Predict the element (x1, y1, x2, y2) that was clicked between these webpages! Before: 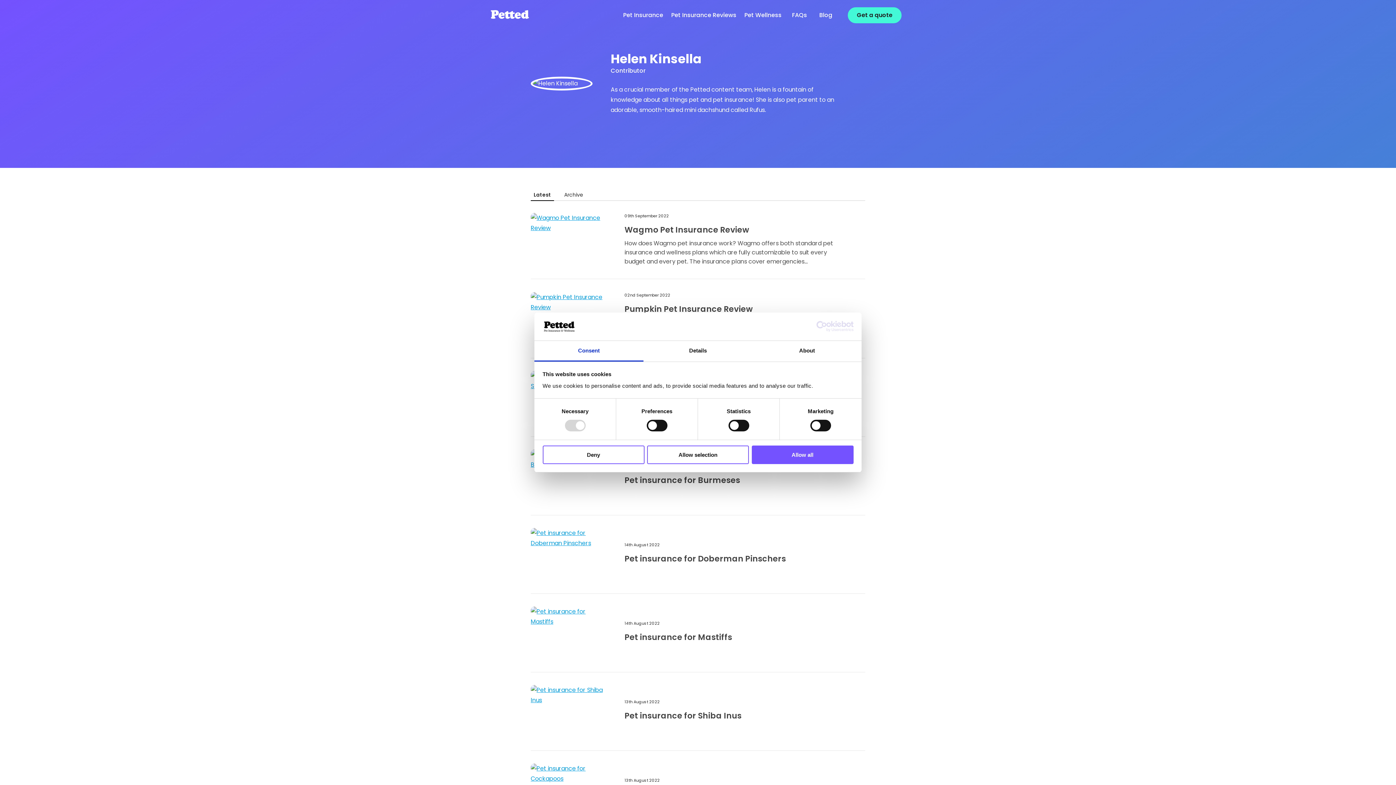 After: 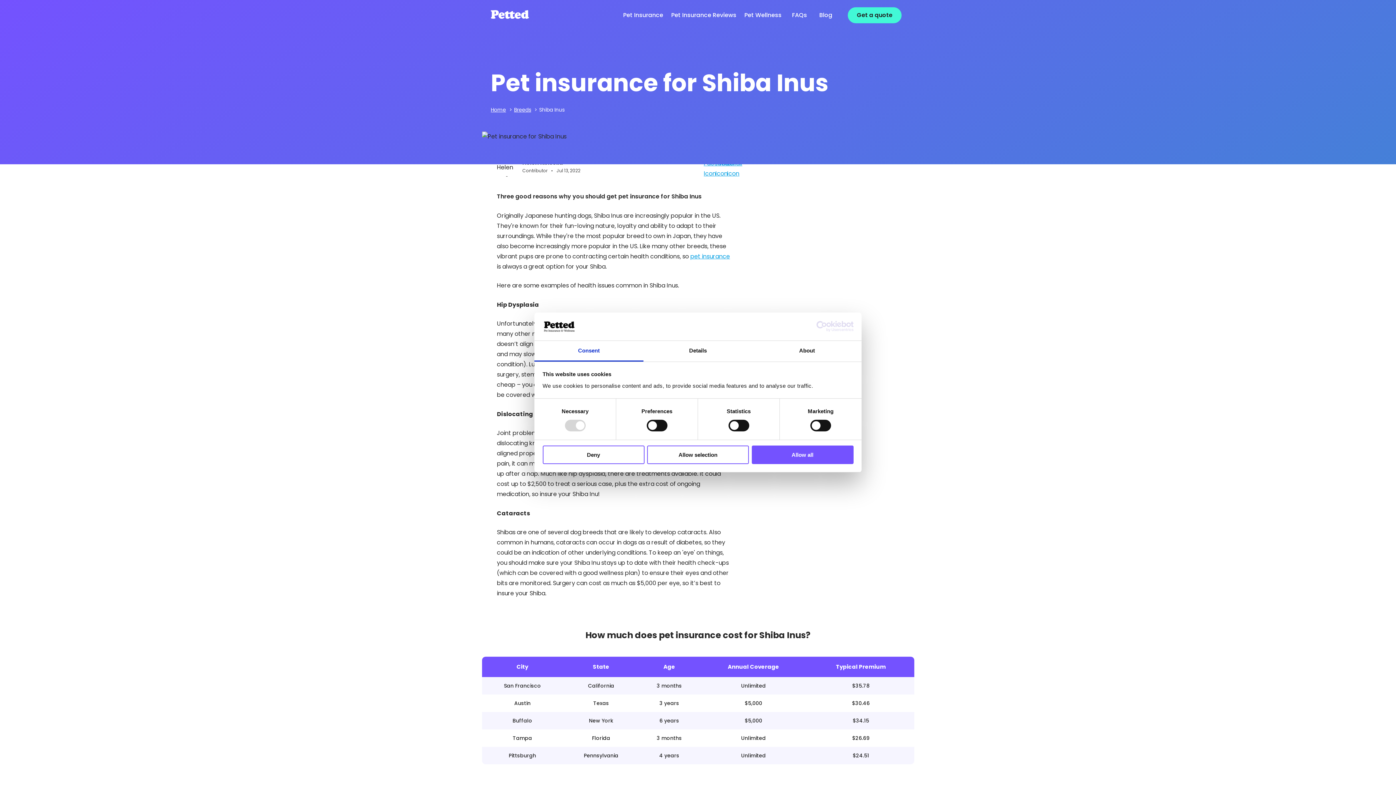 Action: bbox: (530, 685, 606, 738)